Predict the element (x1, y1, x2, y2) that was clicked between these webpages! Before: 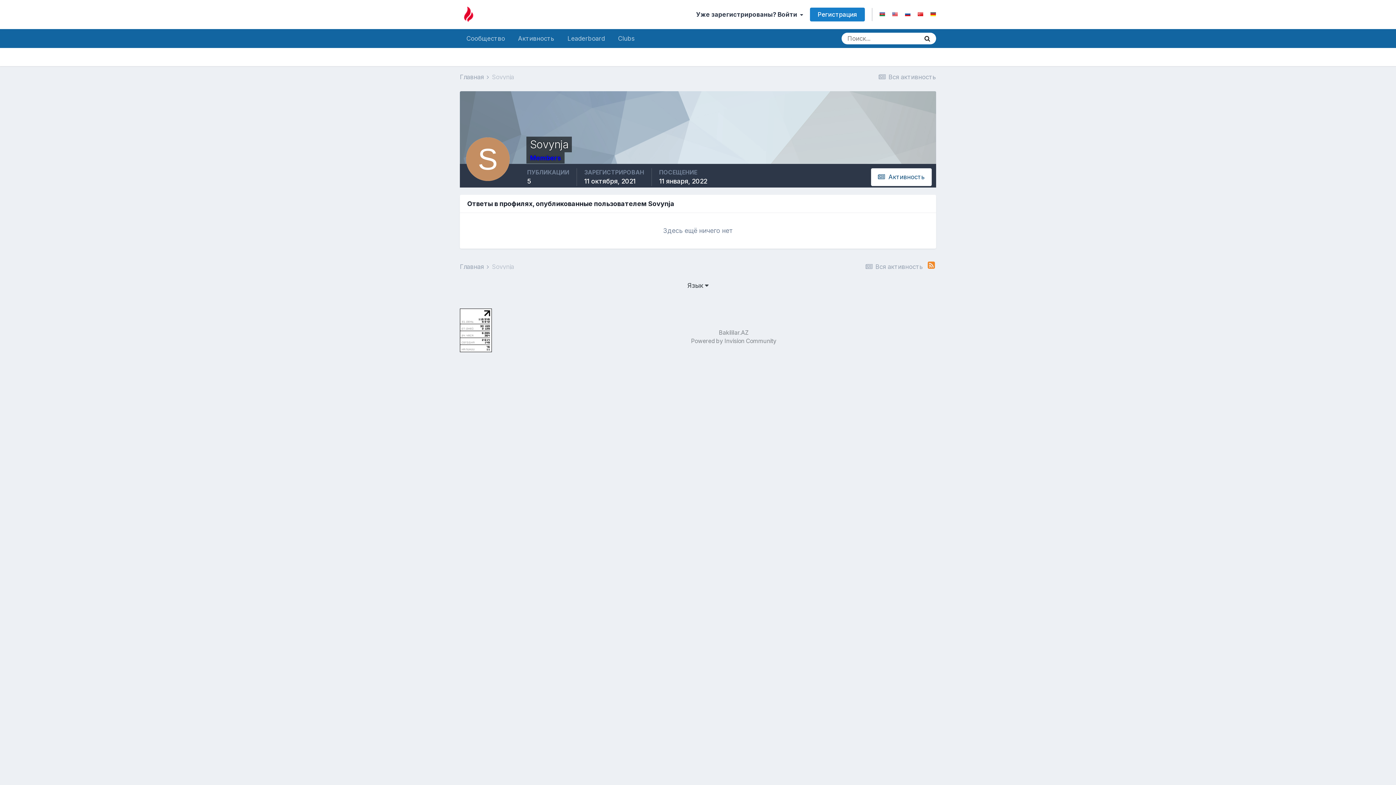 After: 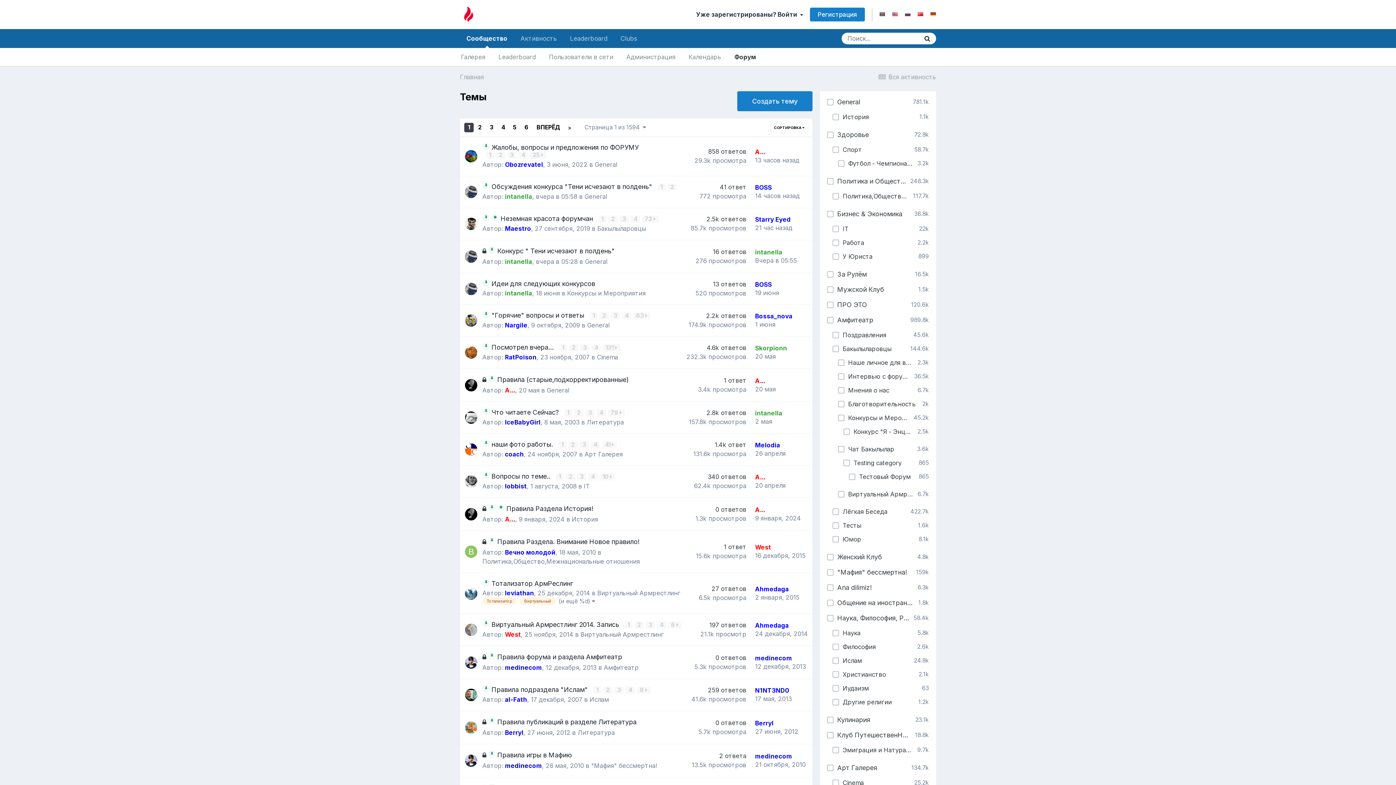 Action: bbox: (460, 0, 542, 29)